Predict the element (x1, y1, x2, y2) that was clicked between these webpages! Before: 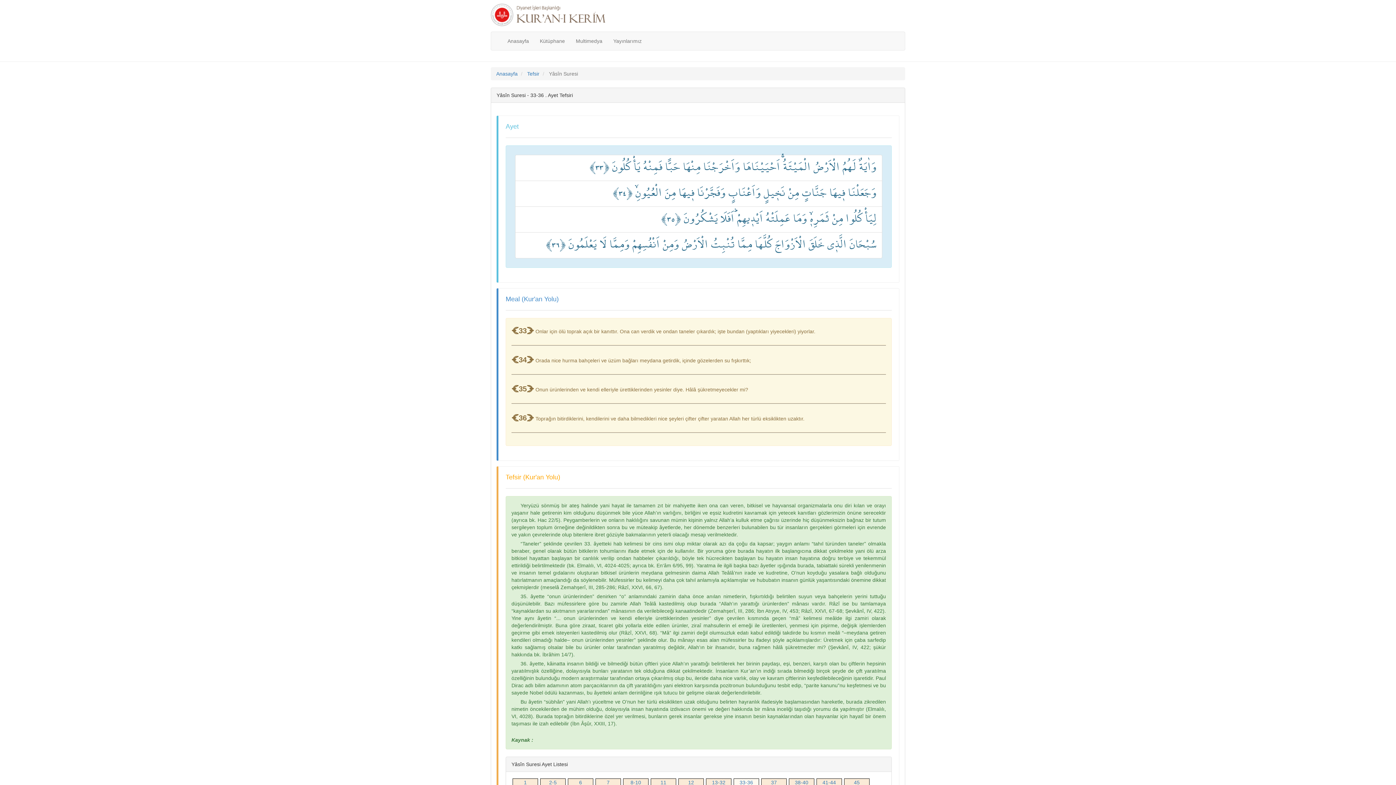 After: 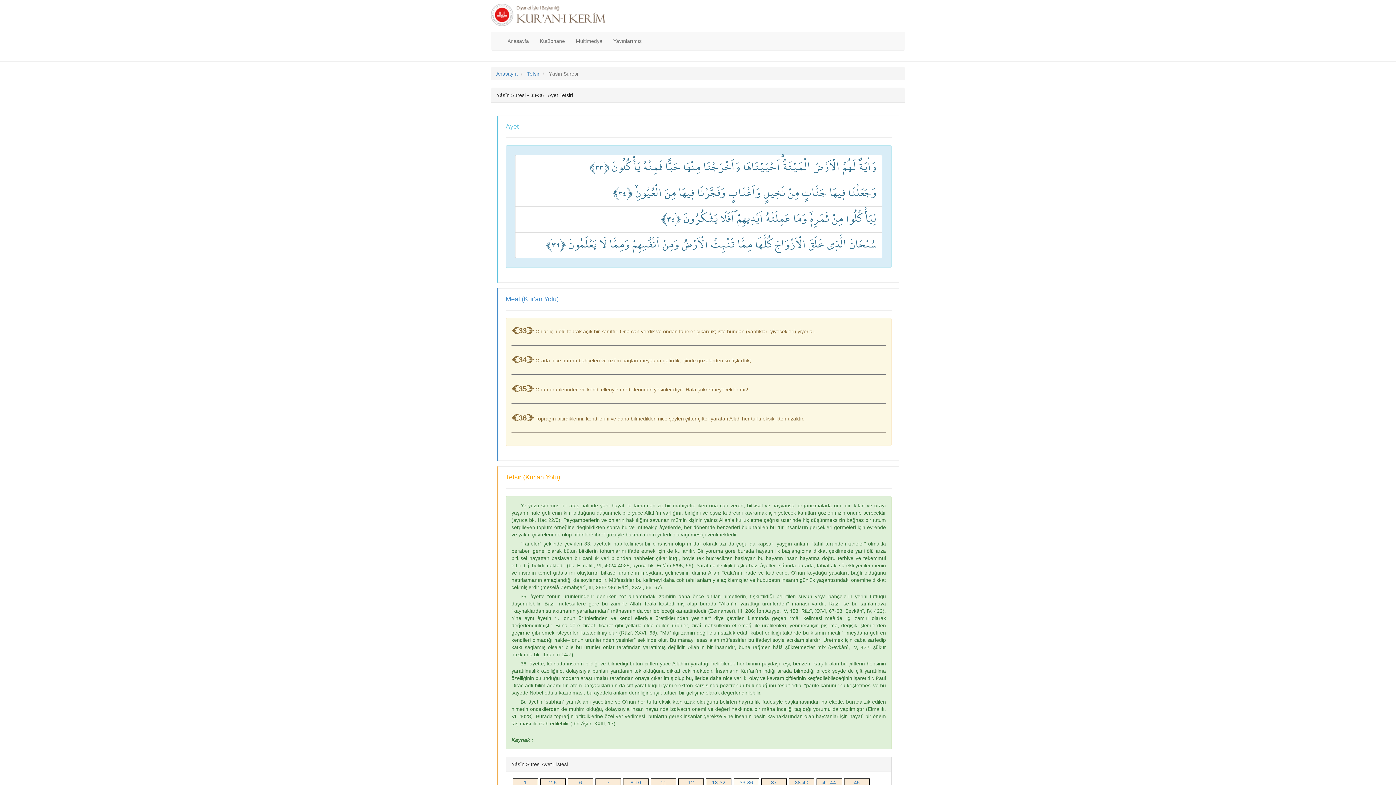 Action: label: 33-36 bbox: (739, 780, 753, 785)